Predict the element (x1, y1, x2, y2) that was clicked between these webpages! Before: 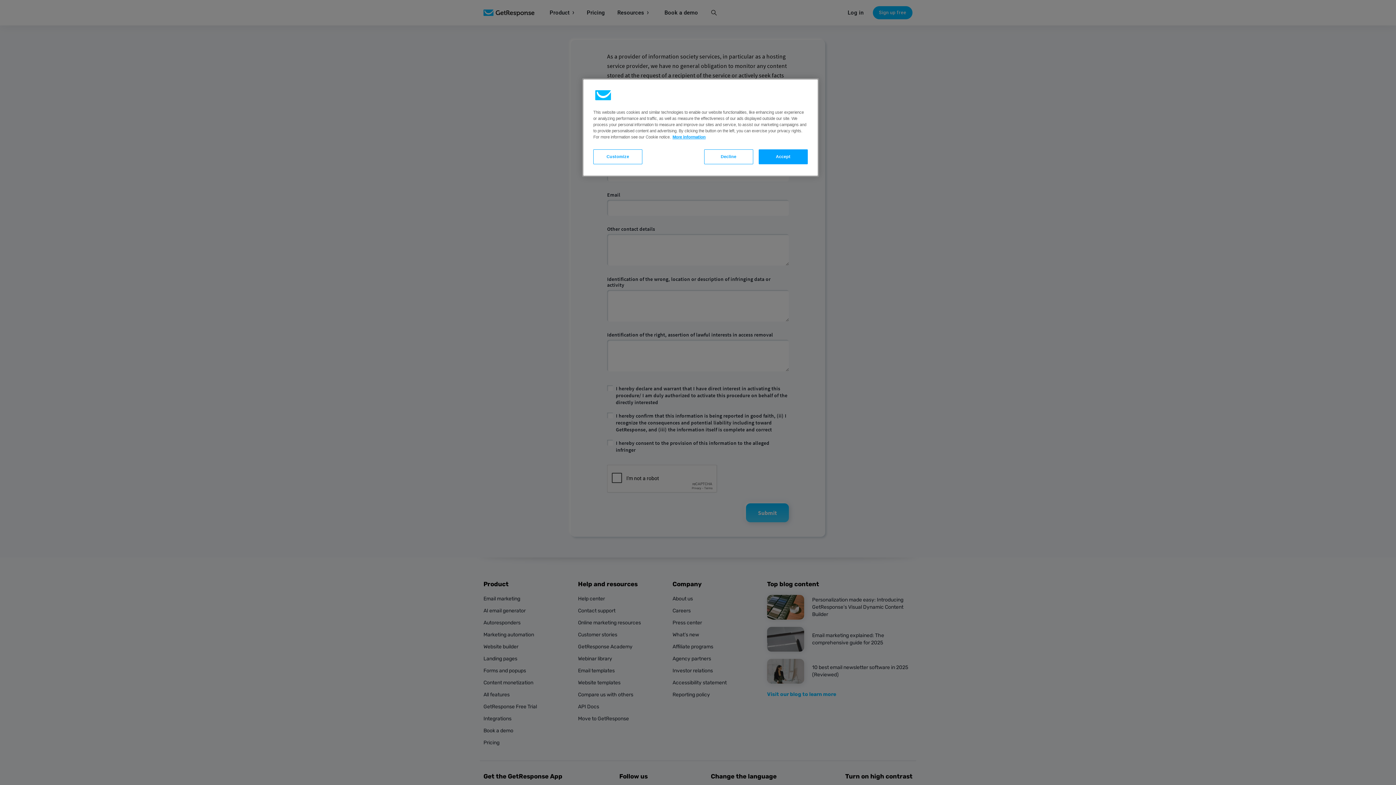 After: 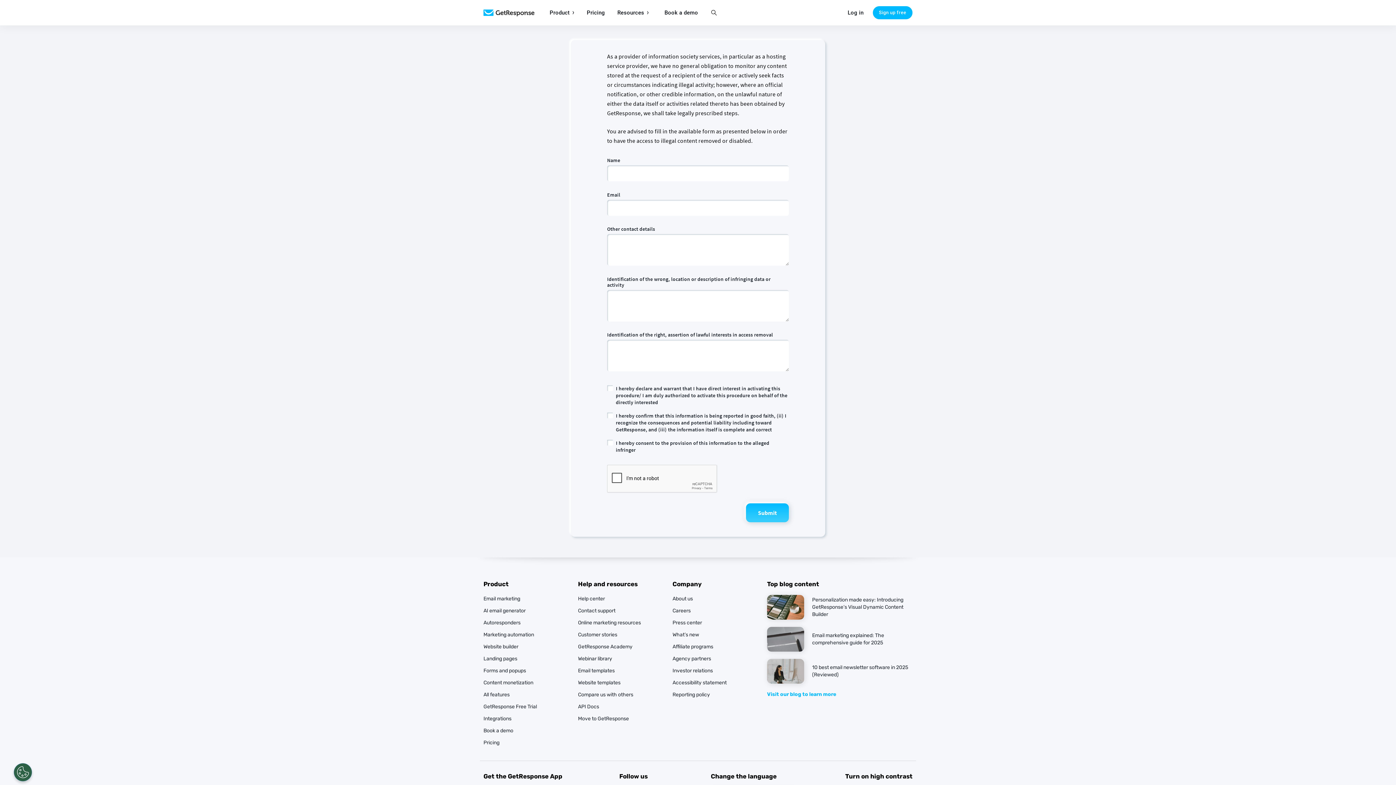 Action: label: Decline bbox: (704, 149, 753, 164)